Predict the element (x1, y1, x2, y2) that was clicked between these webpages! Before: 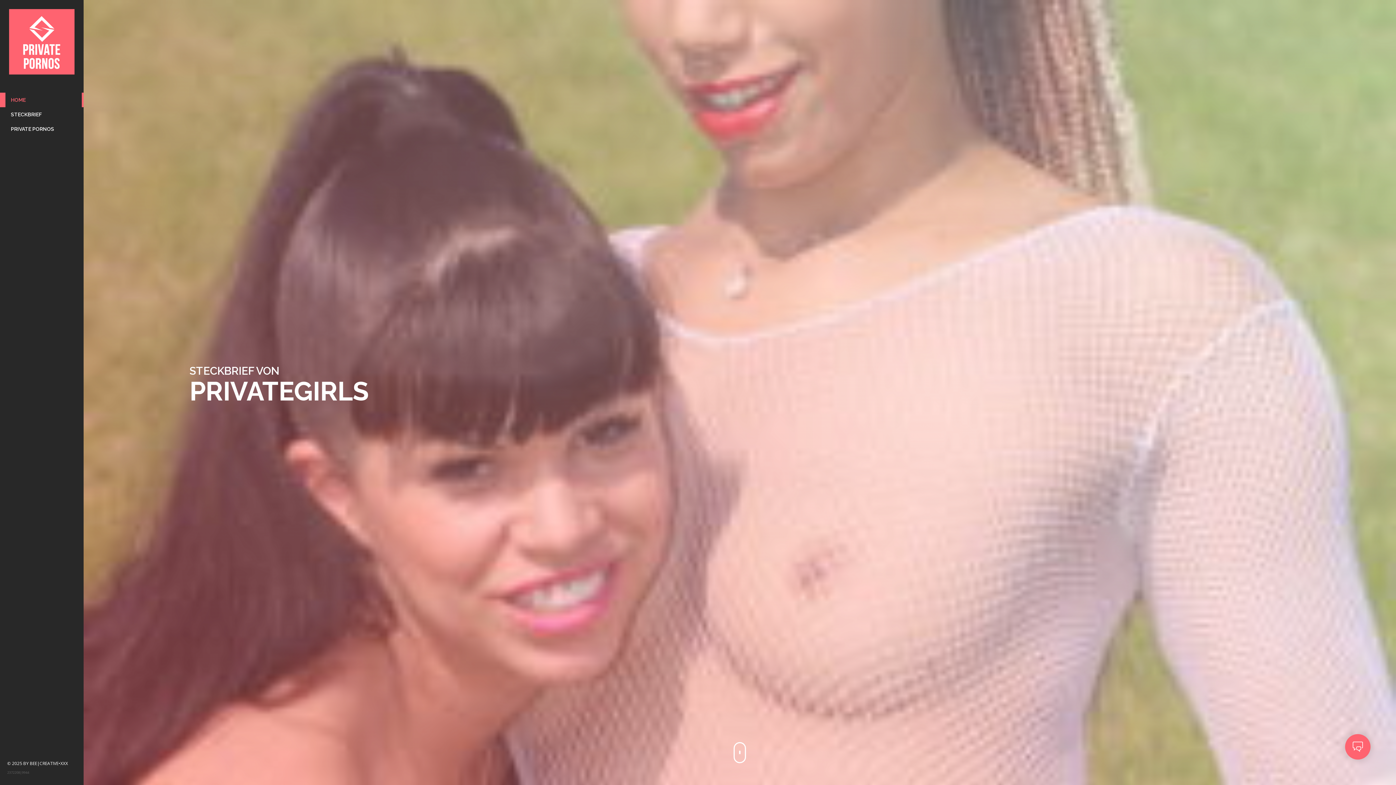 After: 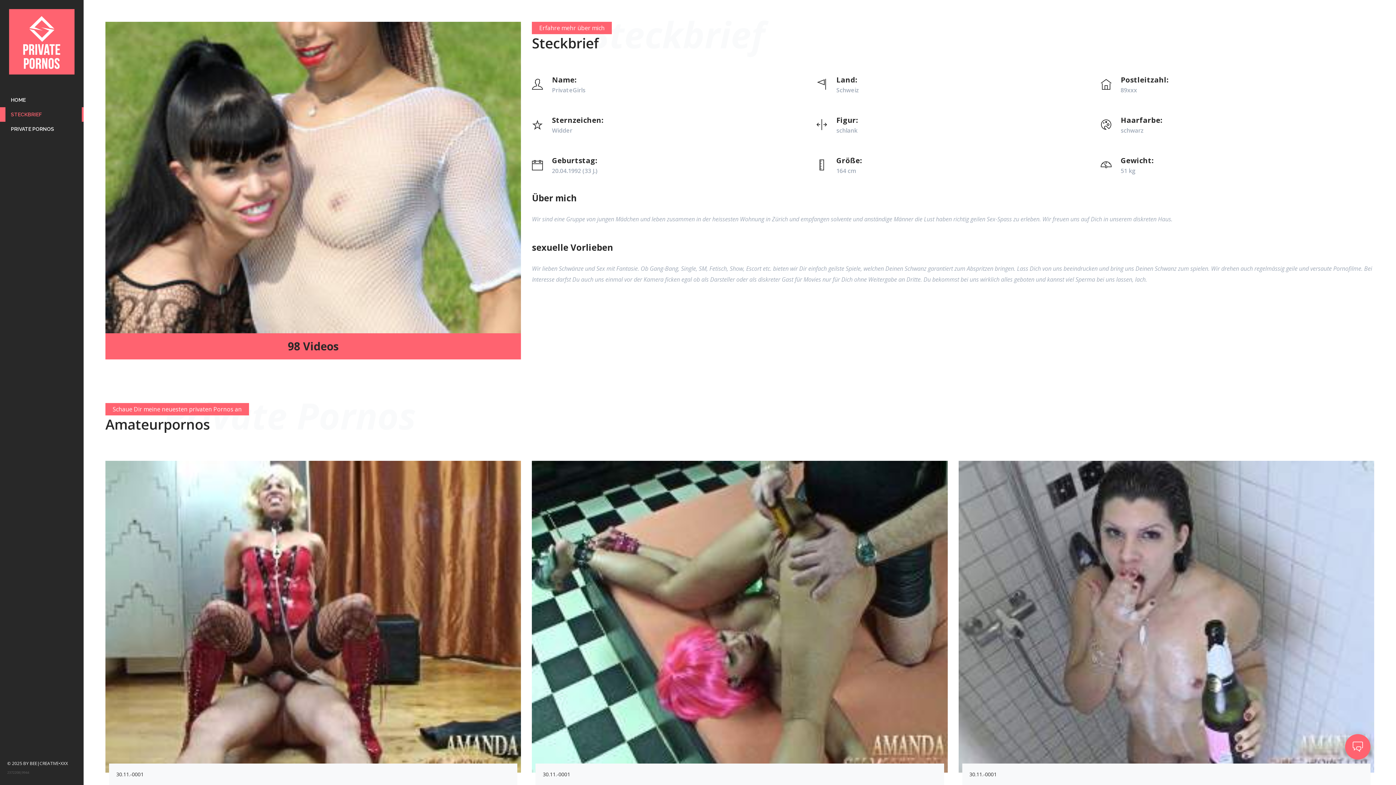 Action: bbox: (733, 742, 746, 763)